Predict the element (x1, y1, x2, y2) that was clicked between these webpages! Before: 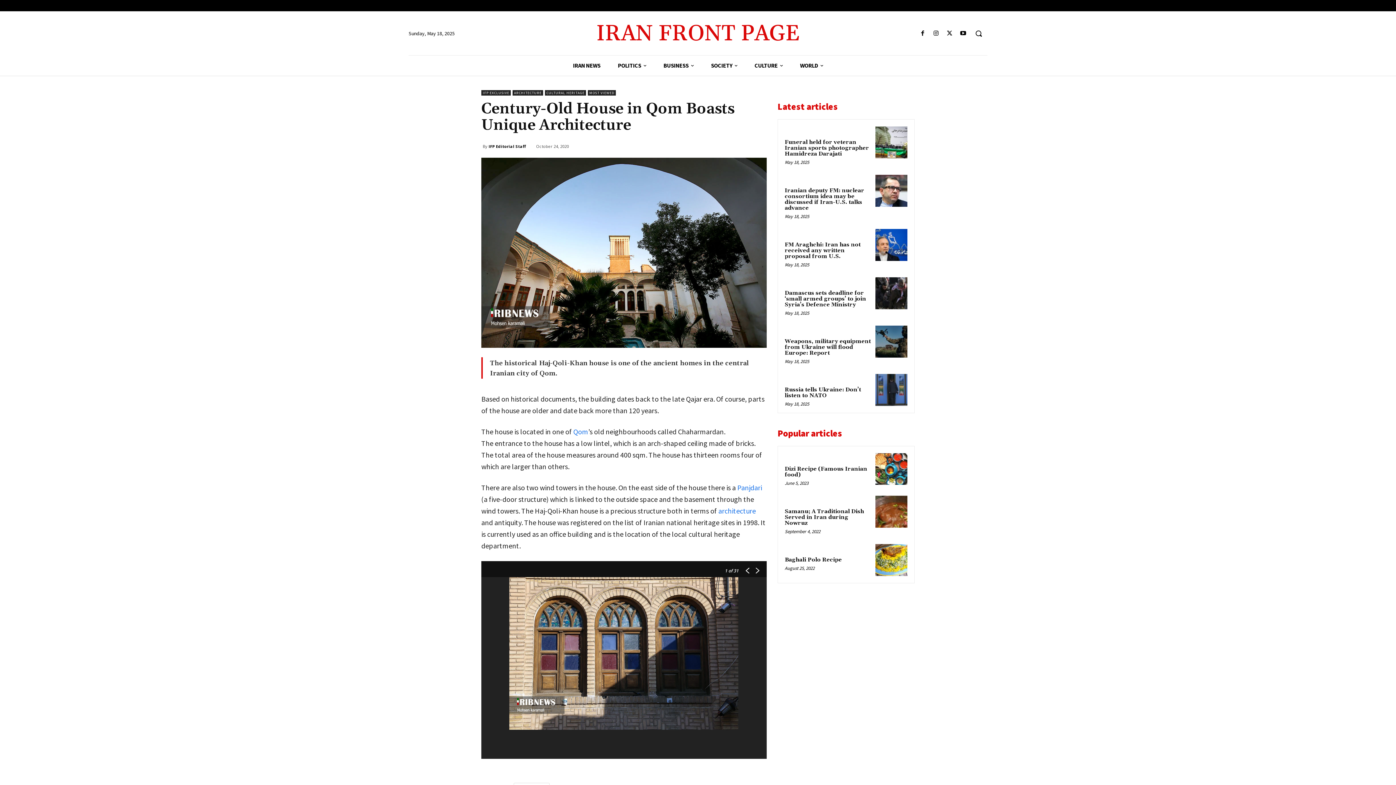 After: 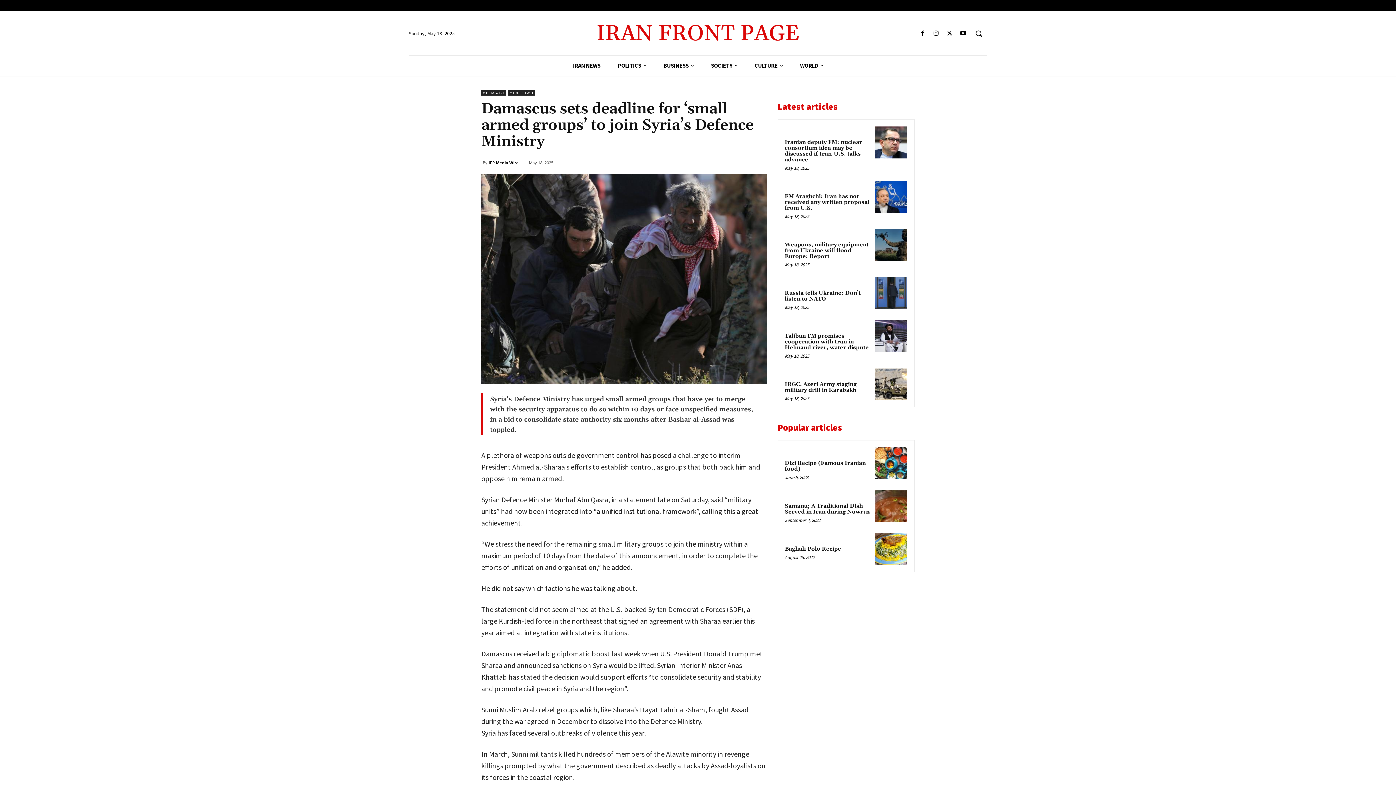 Action: bbox: (875, 277, 907, 309)